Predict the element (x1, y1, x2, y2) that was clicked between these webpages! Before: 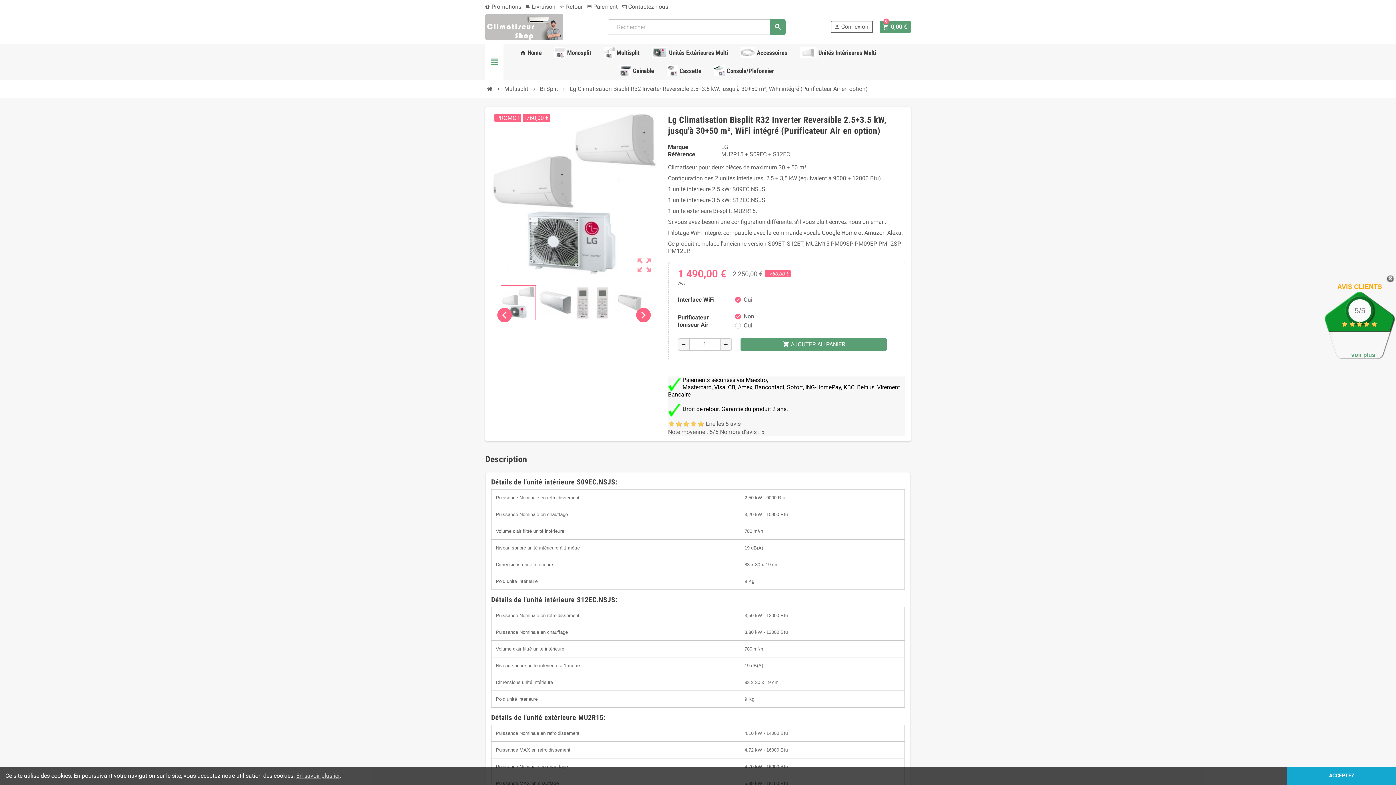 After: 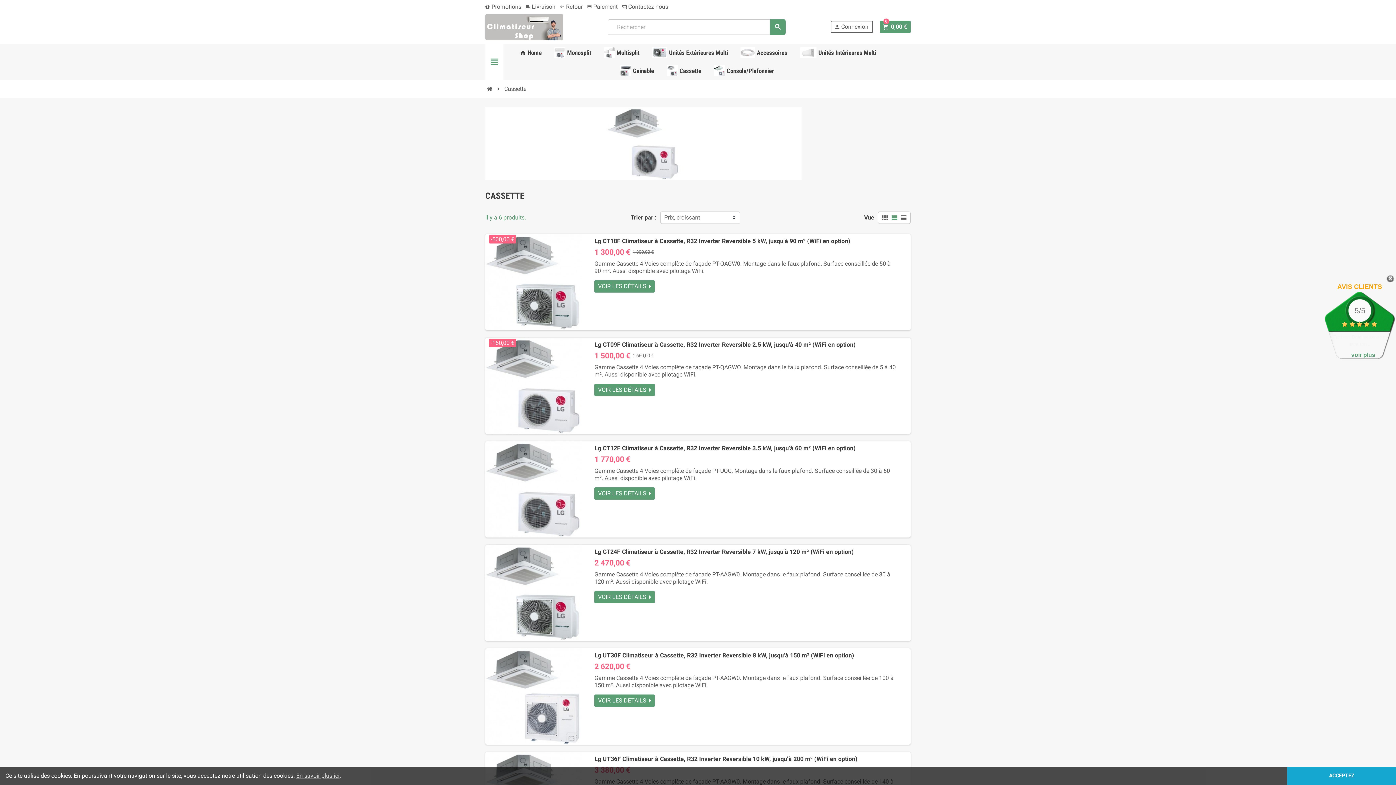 Action: label: Cassette bbox: (663, 61, 706, 79)